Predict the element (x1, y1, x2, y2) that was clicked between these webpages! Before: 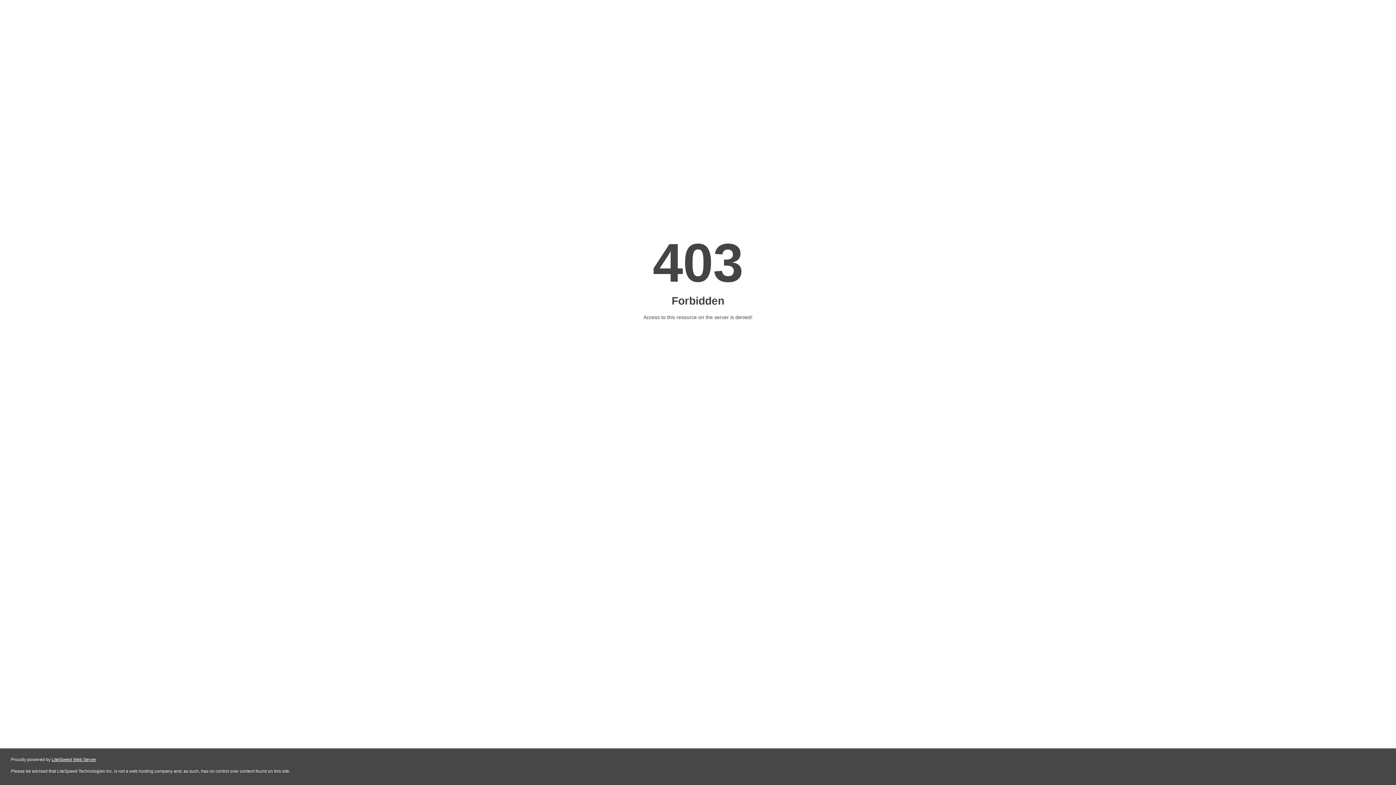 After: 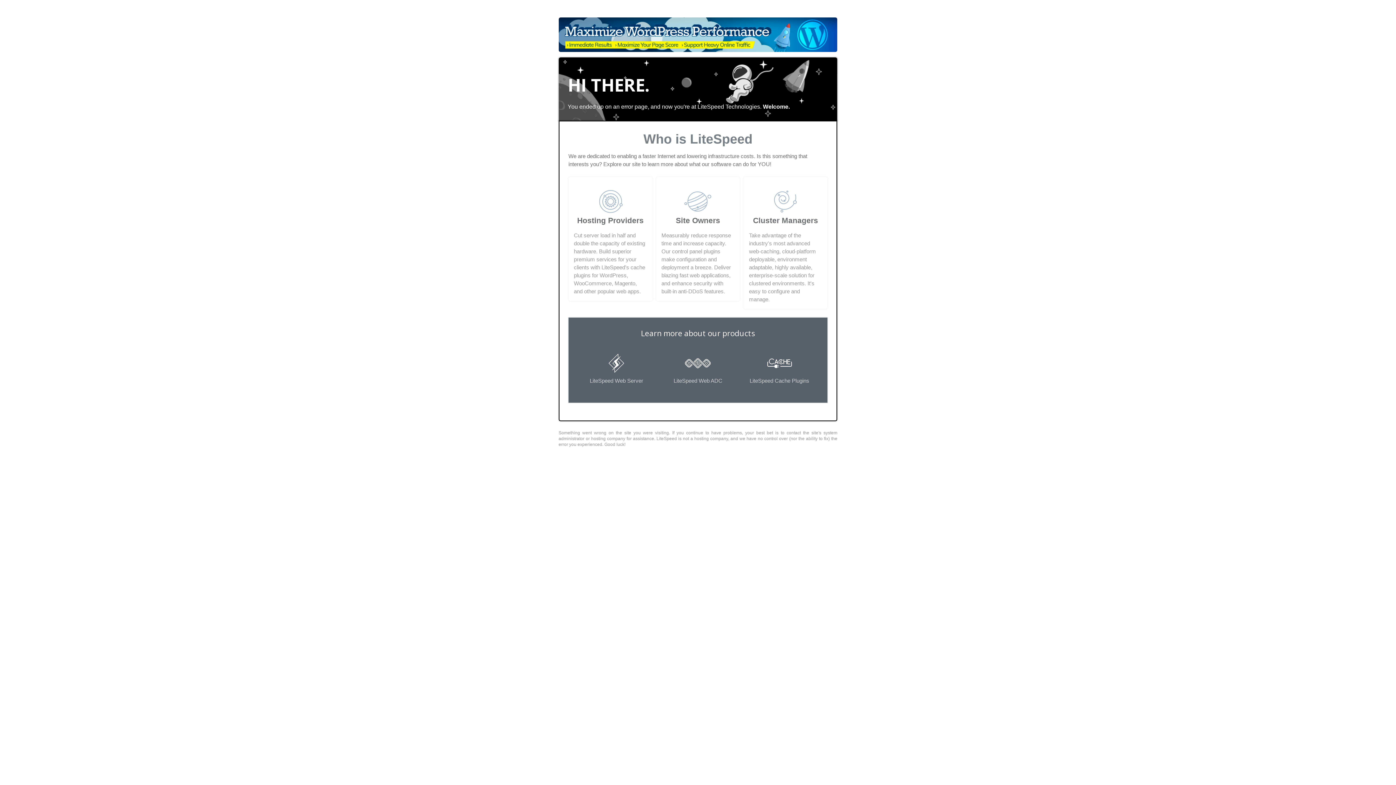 Action: label: LiteSpeed Web Server bbox: (51, 757, 96, 762)